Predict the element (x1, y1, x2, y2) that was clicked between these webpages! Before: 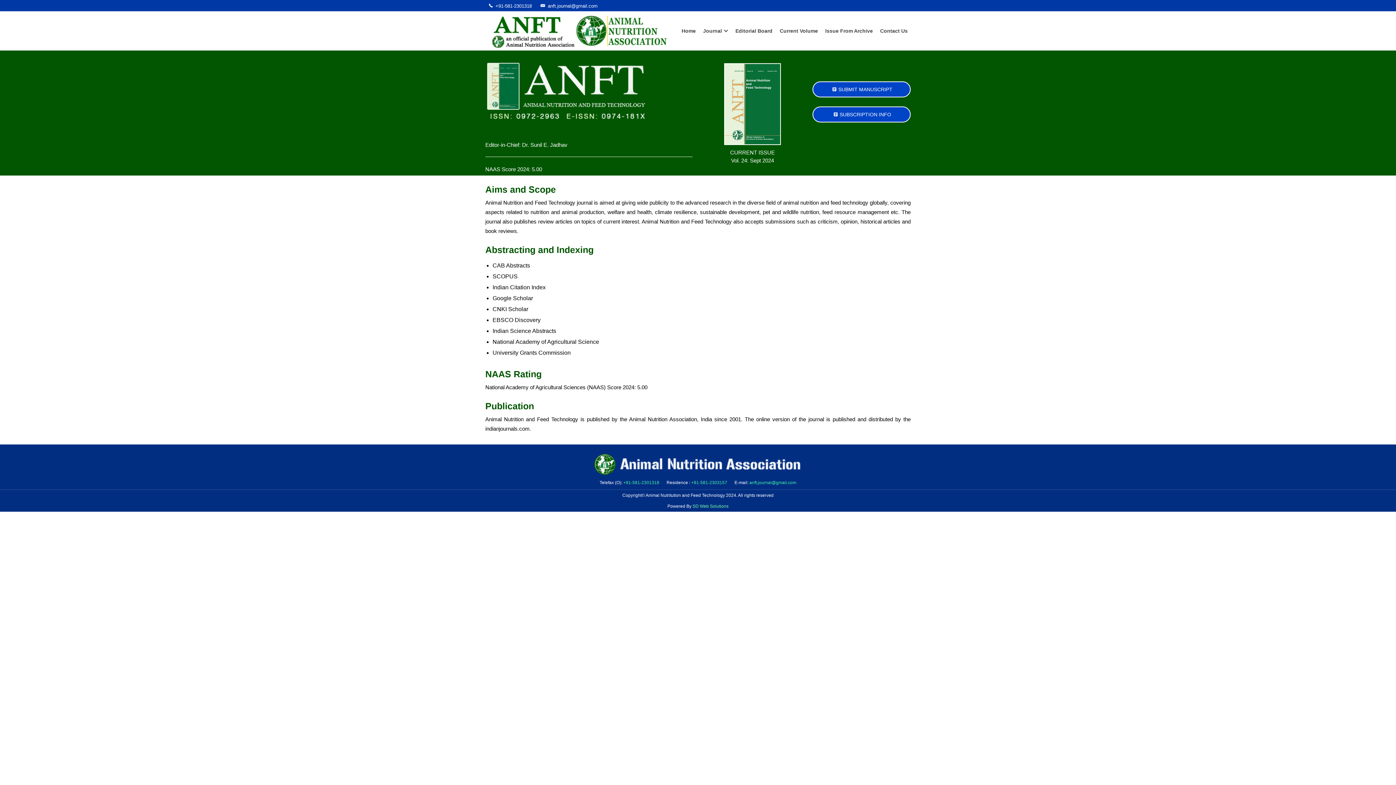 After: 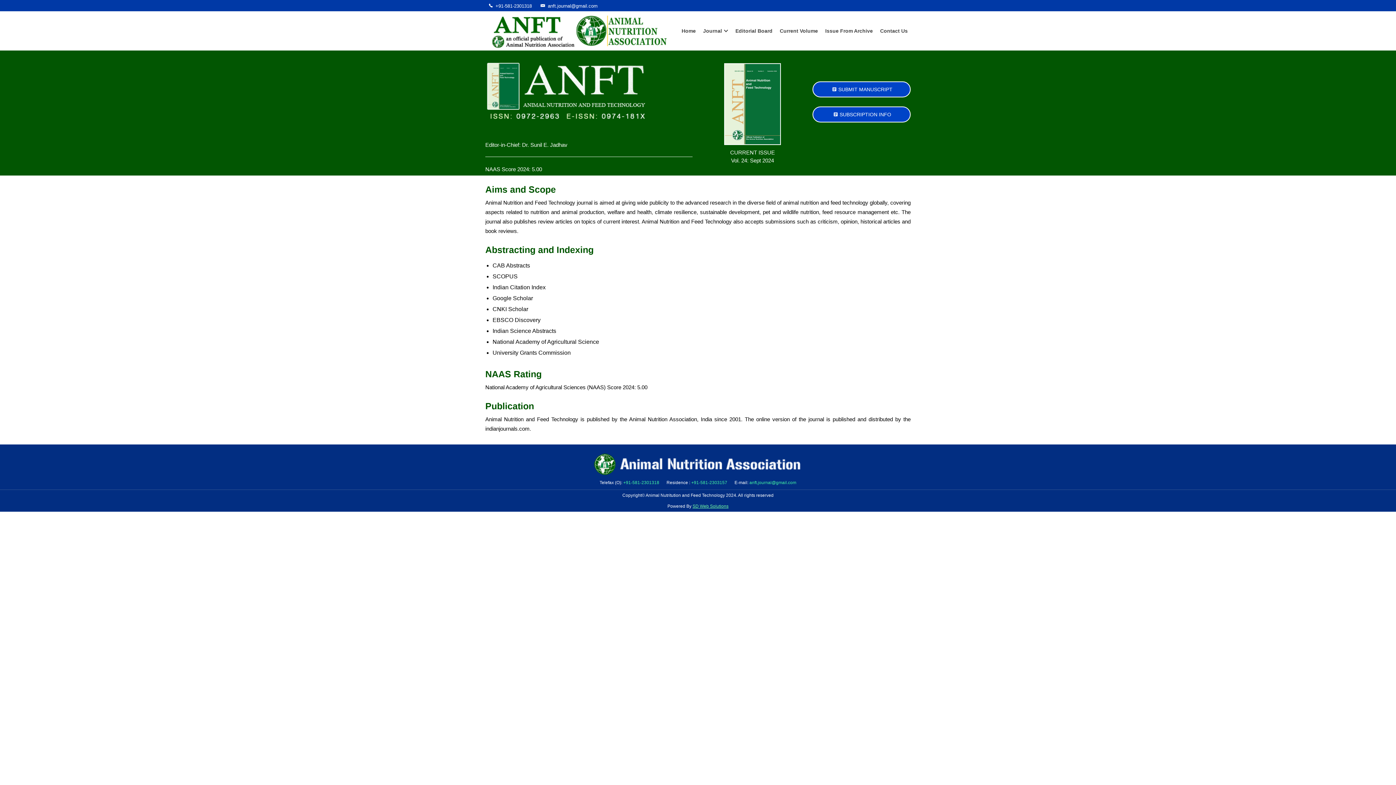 Action: label: SD Web Solutions bbox: (692, 504, 728, 509)